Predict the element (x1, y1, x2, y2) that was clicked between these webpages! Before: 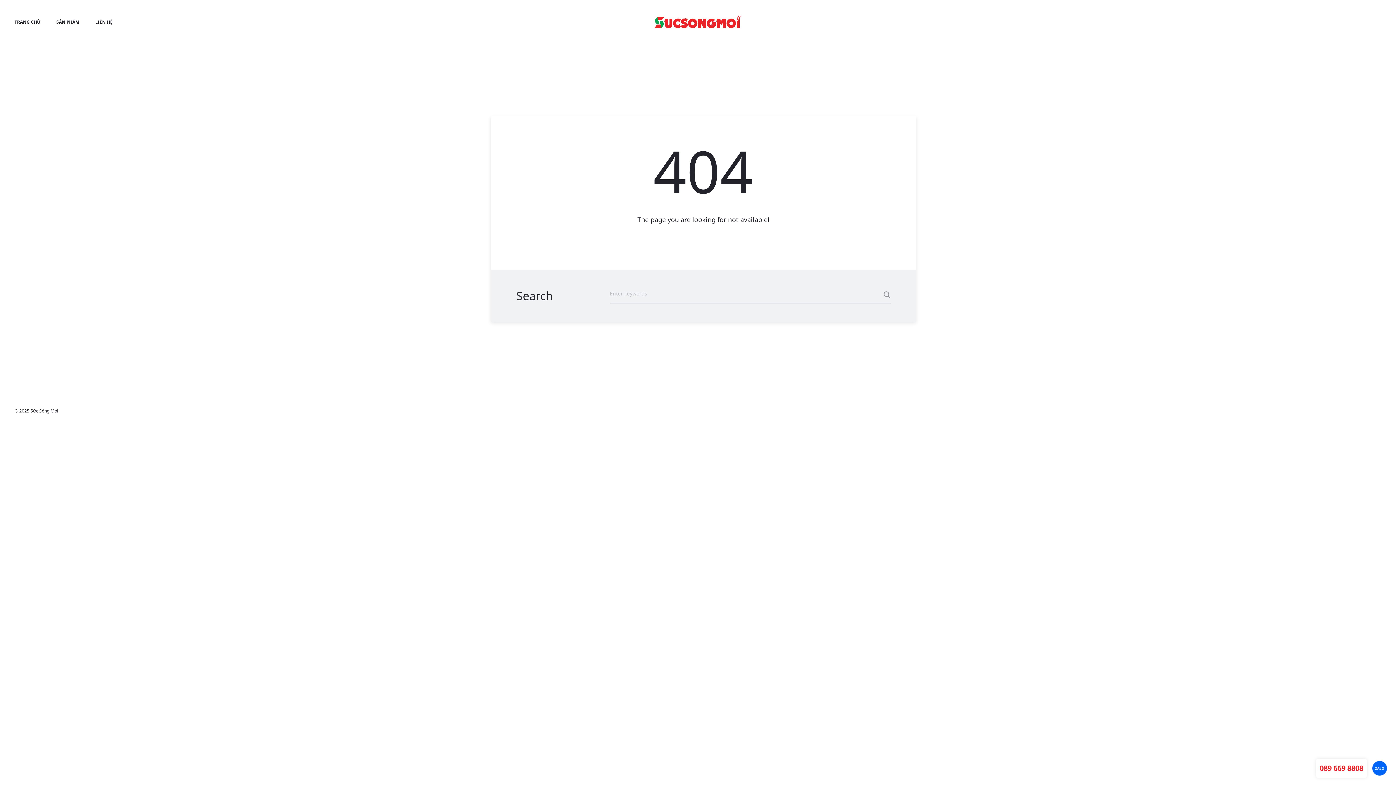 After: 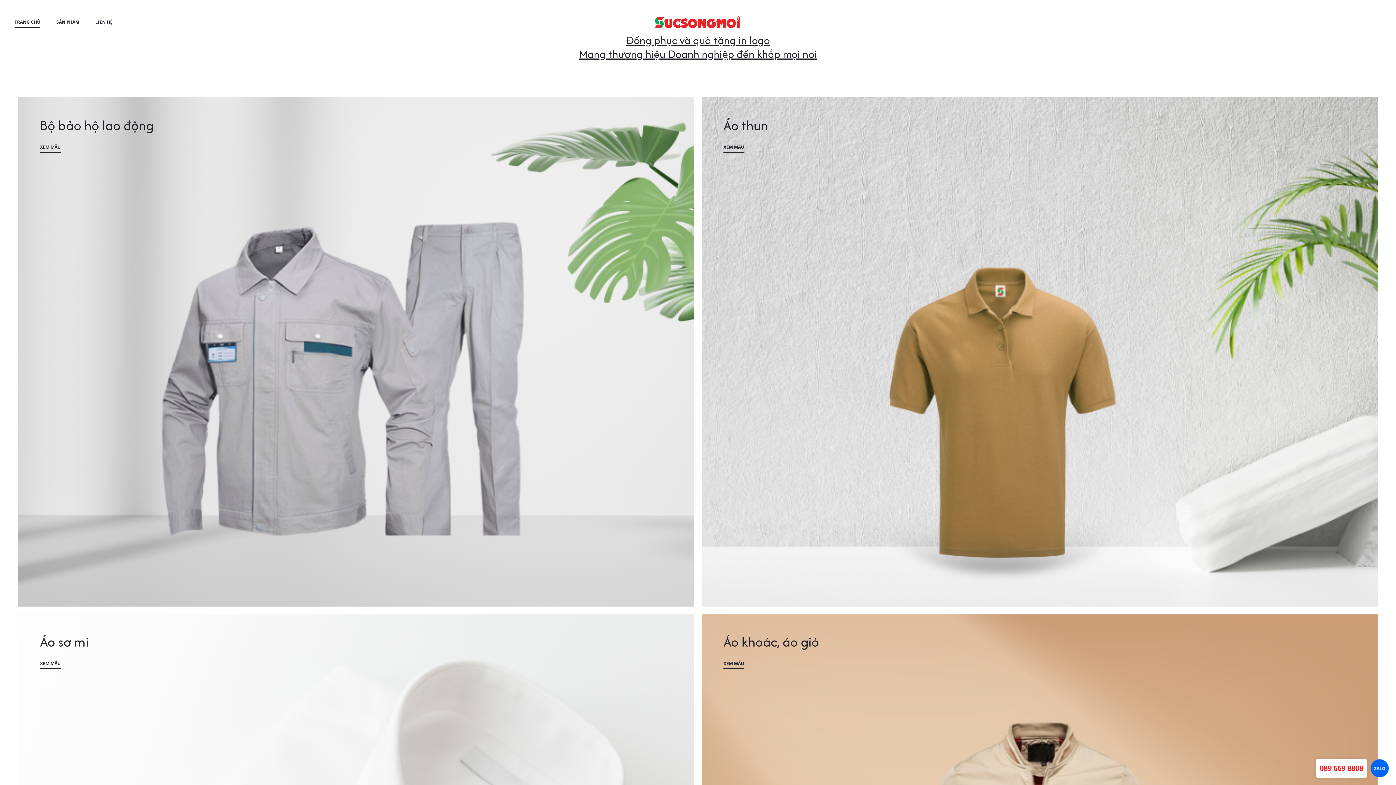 Action: bbox: (14, 17, 40, 26) label: TRANG CHỦ